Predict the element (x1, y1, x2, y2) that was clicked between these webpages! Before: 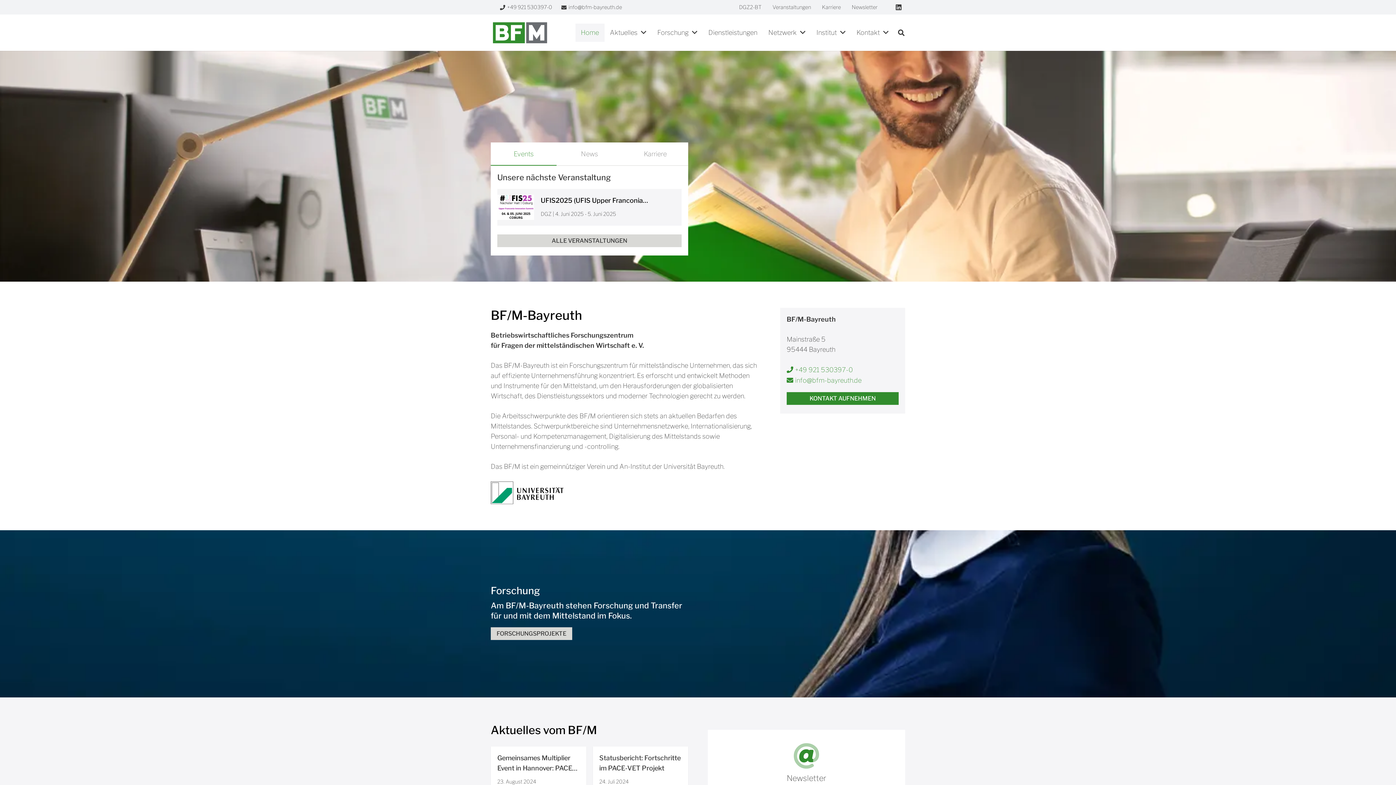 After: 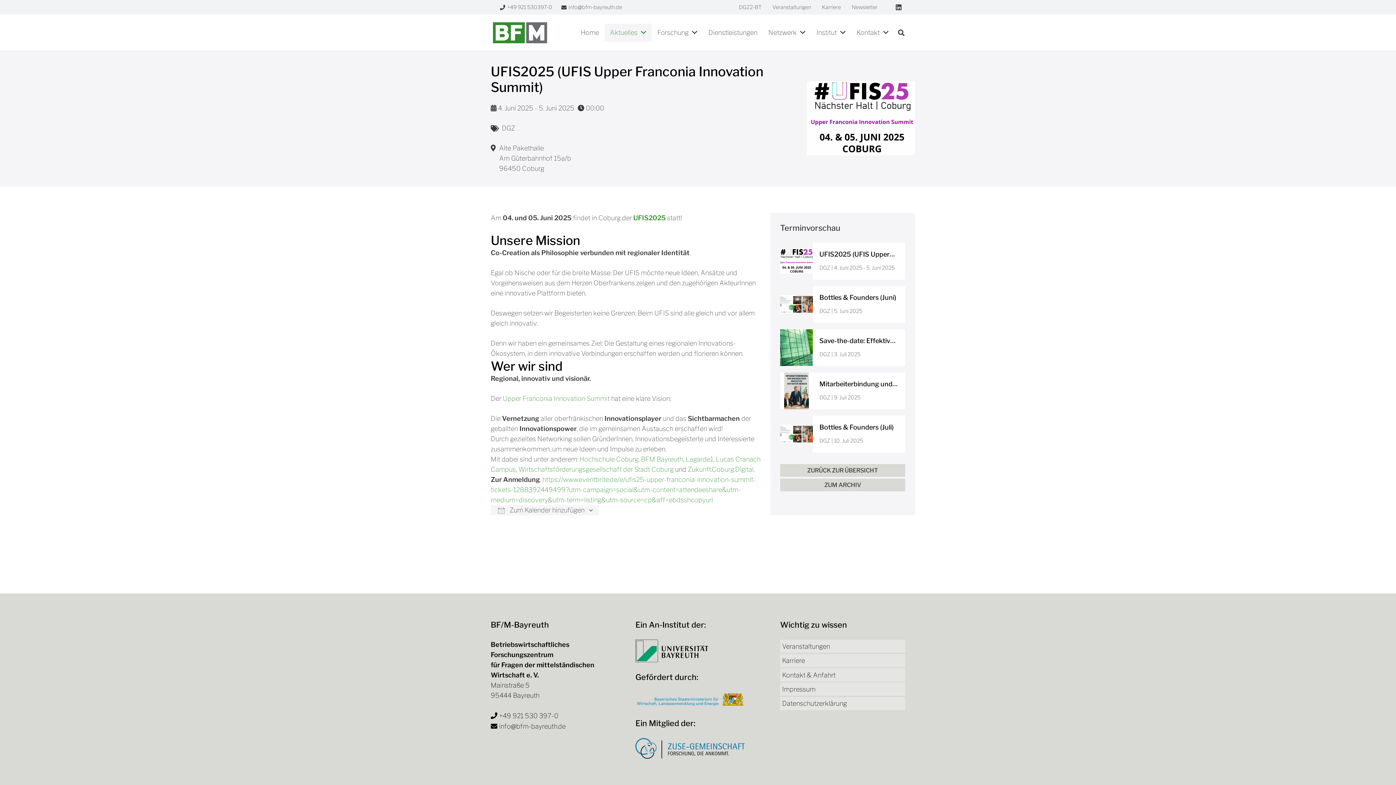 Action: label: UFIS2025 (UFIS Upper Franconia Innovation Summit) bbox: (497, 189, 681, 225)